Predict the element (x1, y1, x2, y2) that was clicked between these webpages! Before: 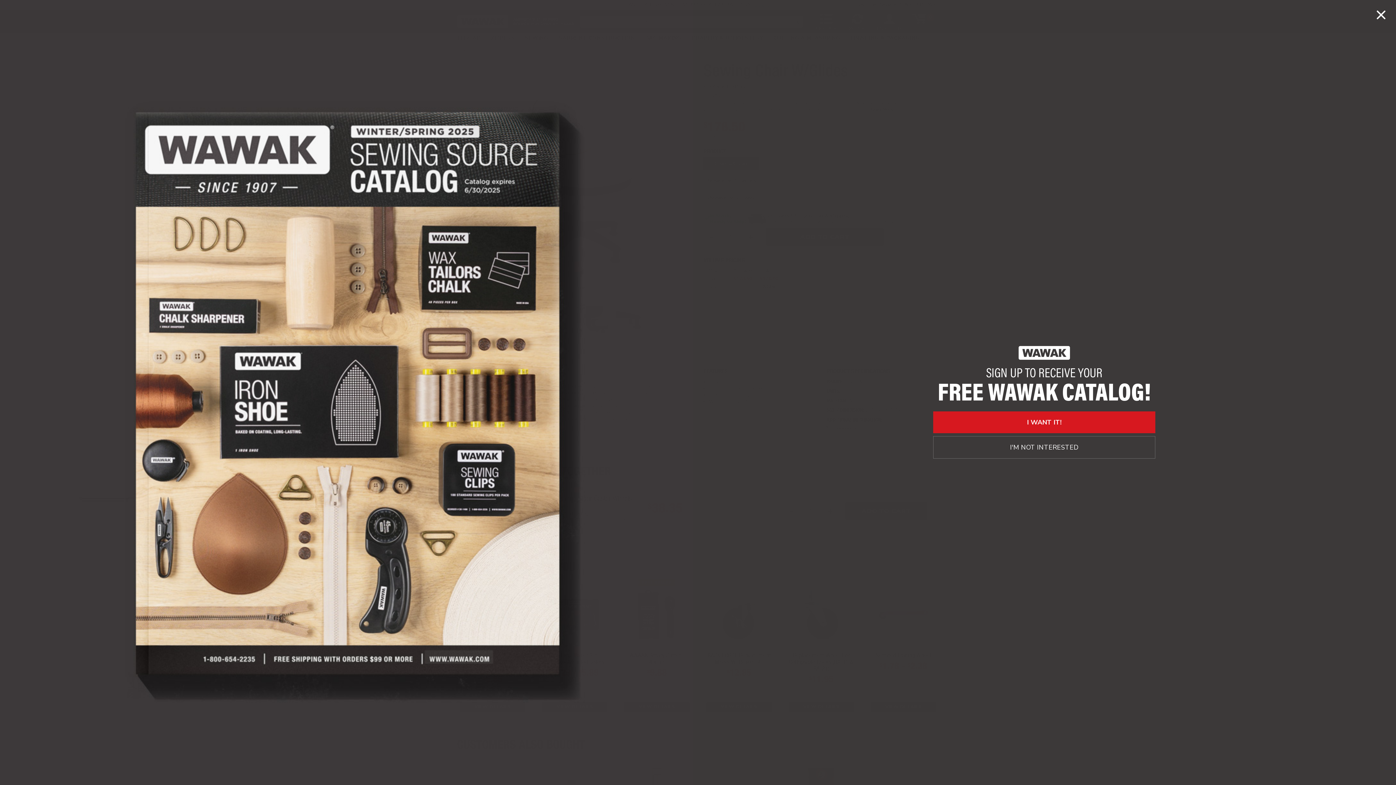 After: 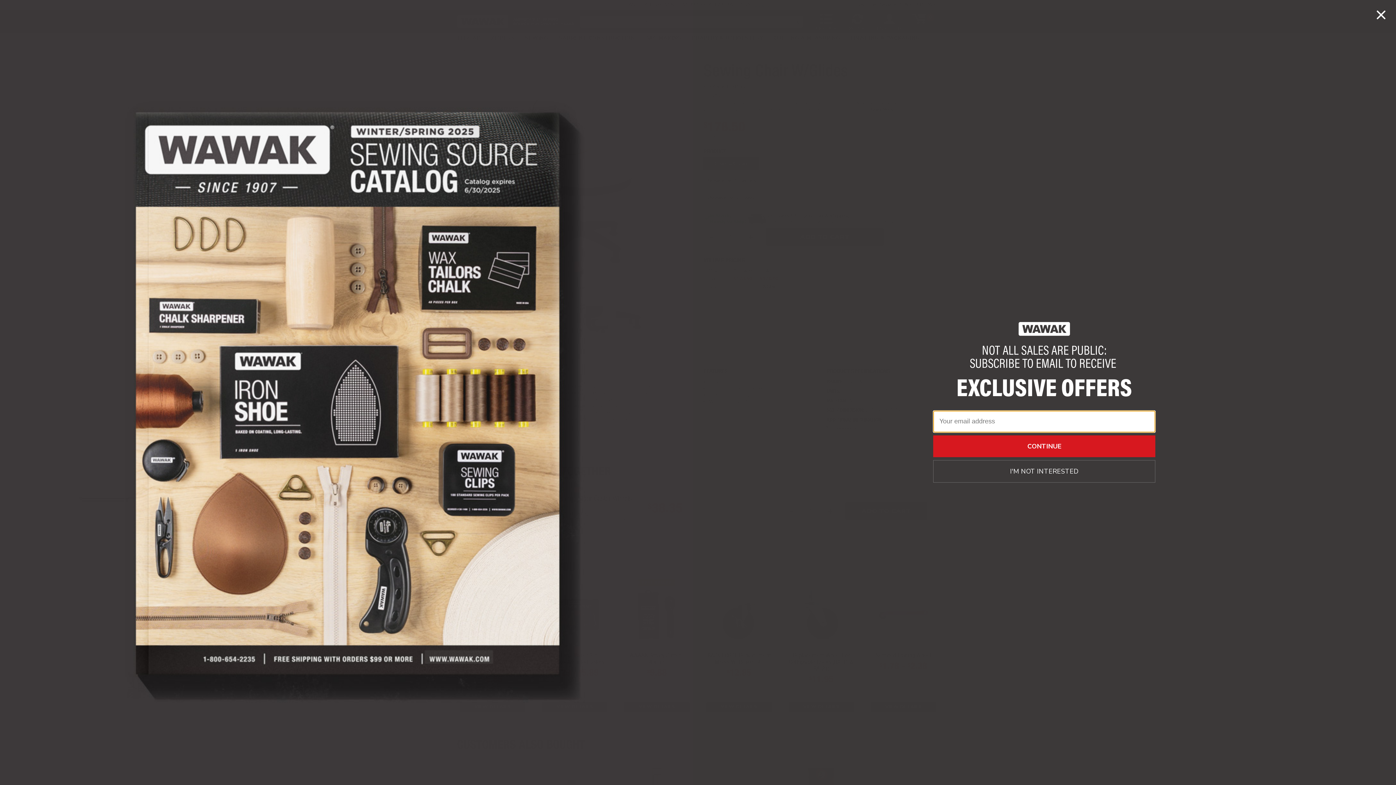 Action: label: I'M NOT INTERESTED bbox: (933, 436, 1155, 458)